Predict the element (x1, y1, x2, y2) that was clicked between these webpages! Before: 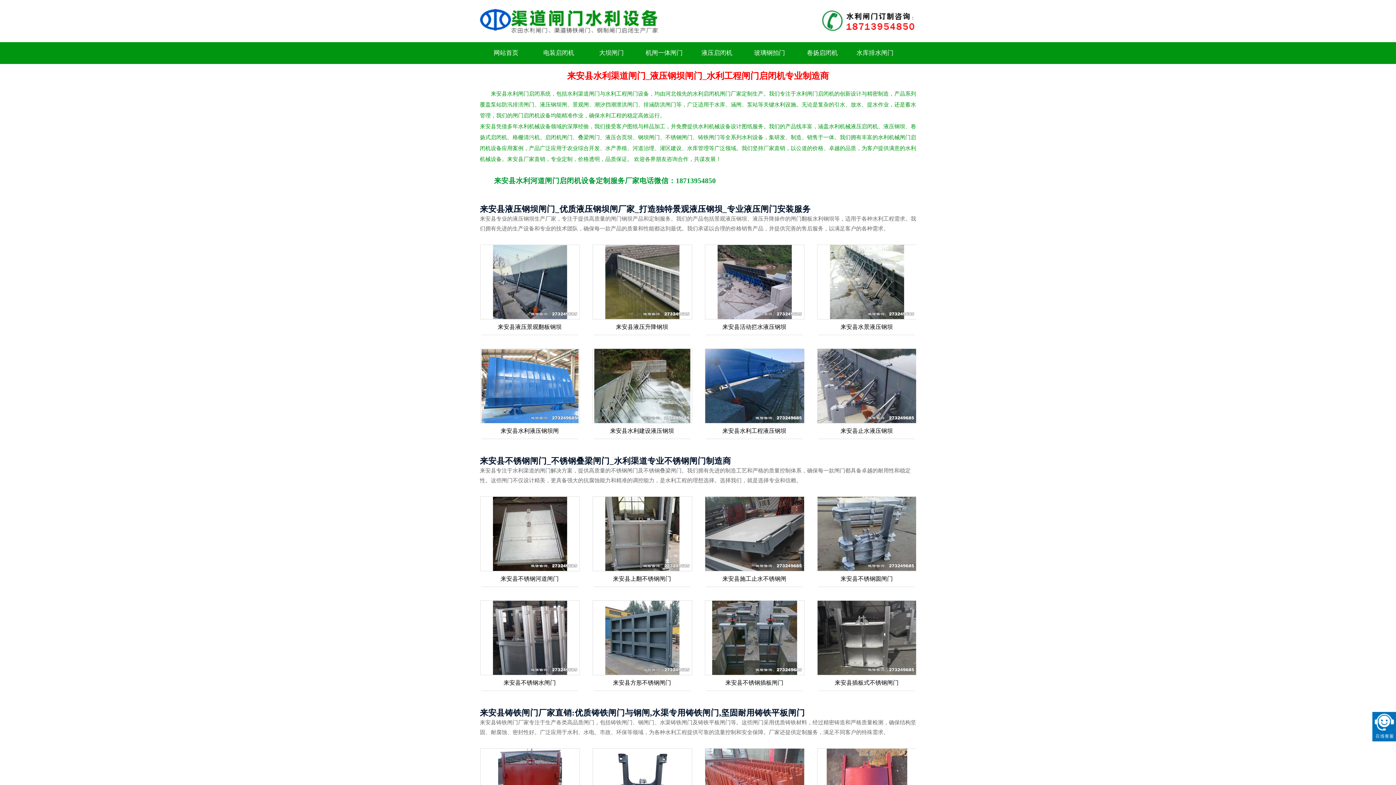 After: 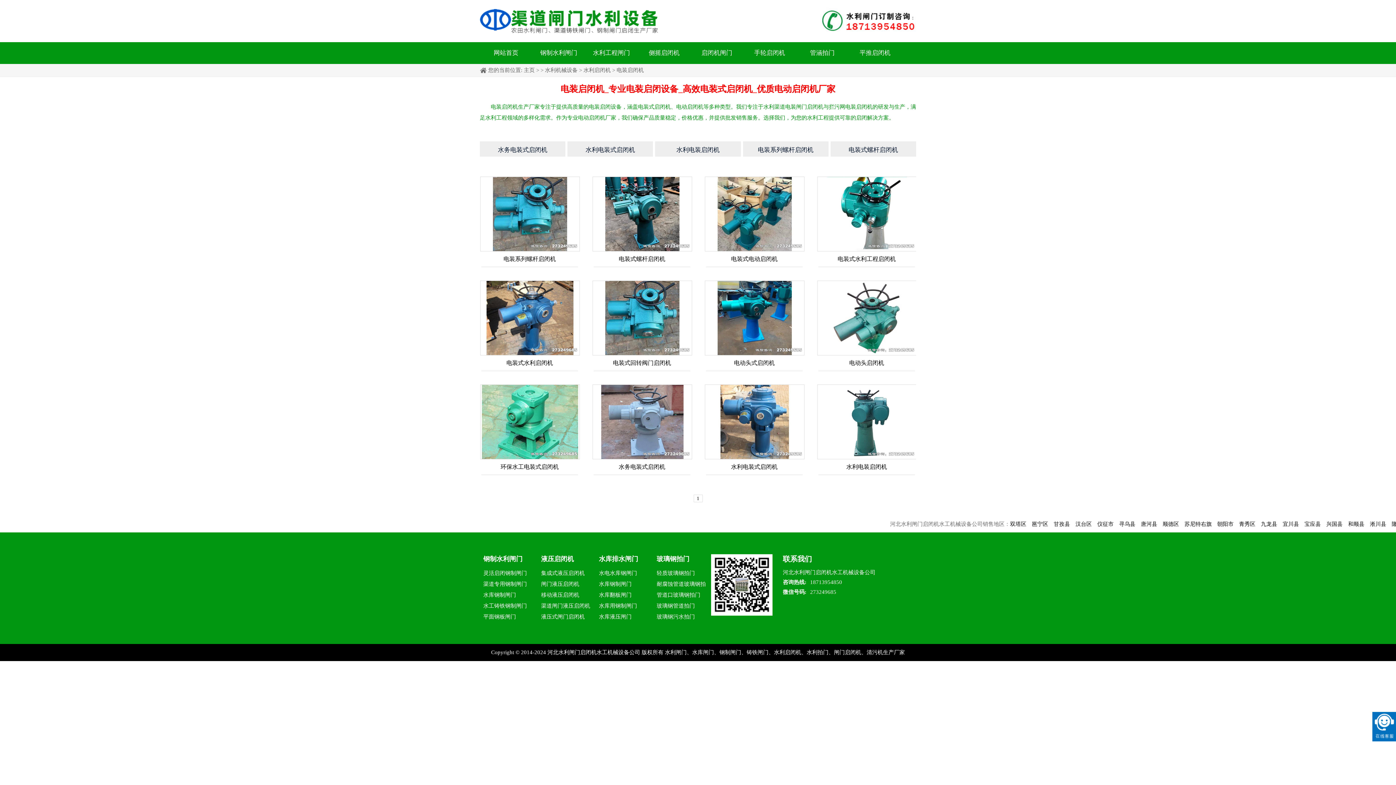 Action: label: 电装启闭机 bbox: (532, 42, 585, 64)